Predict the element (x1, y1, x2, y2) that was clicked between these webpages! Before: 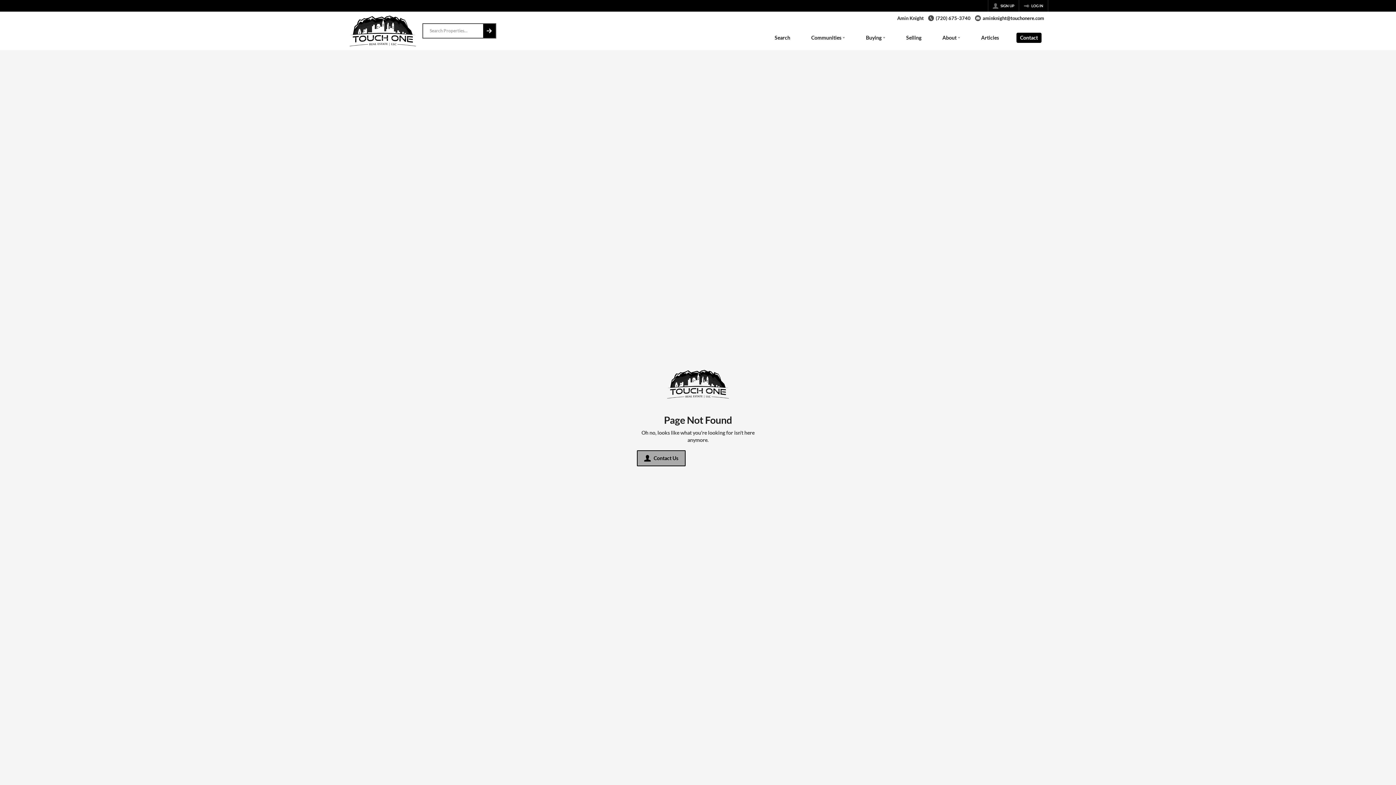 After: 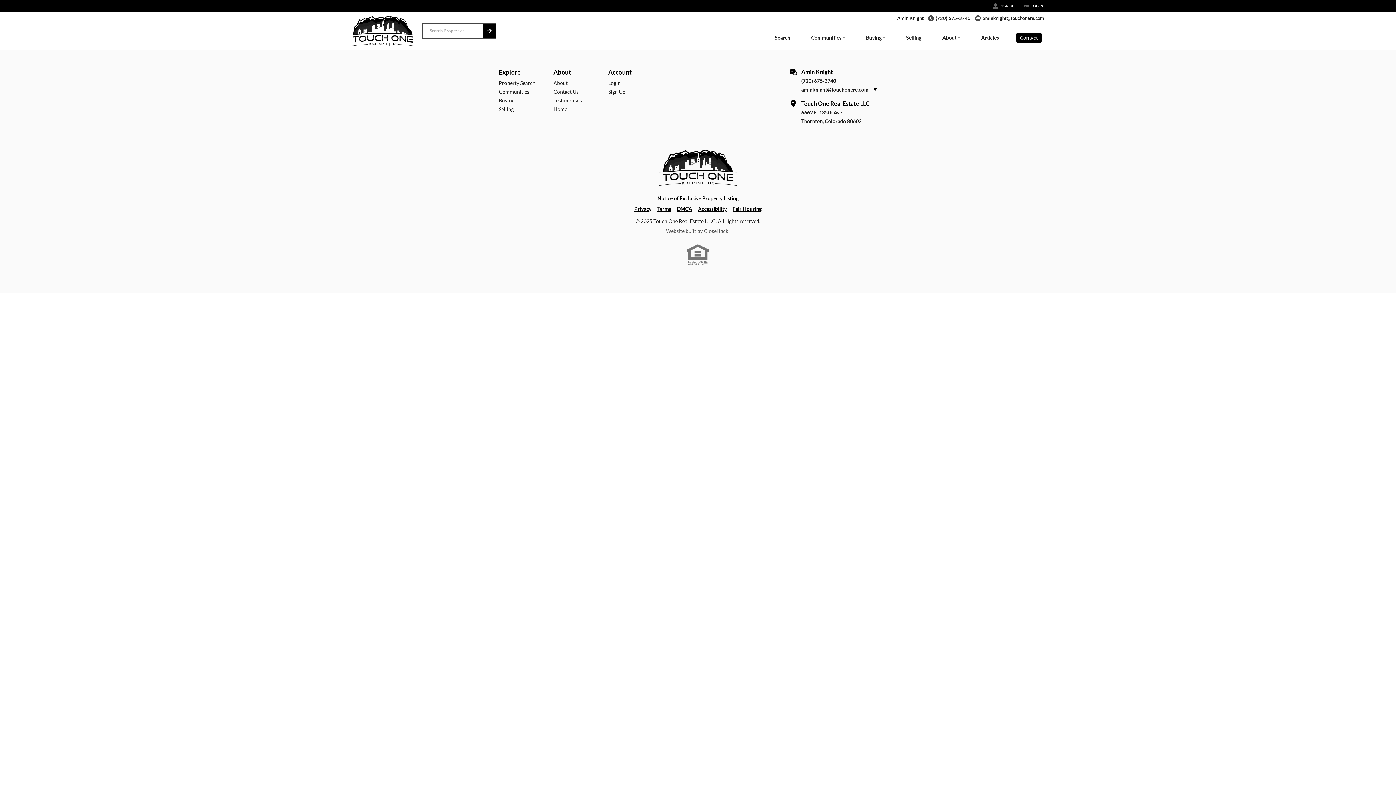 Action: label: Articles bbox: (970, 26, 1009, 50)